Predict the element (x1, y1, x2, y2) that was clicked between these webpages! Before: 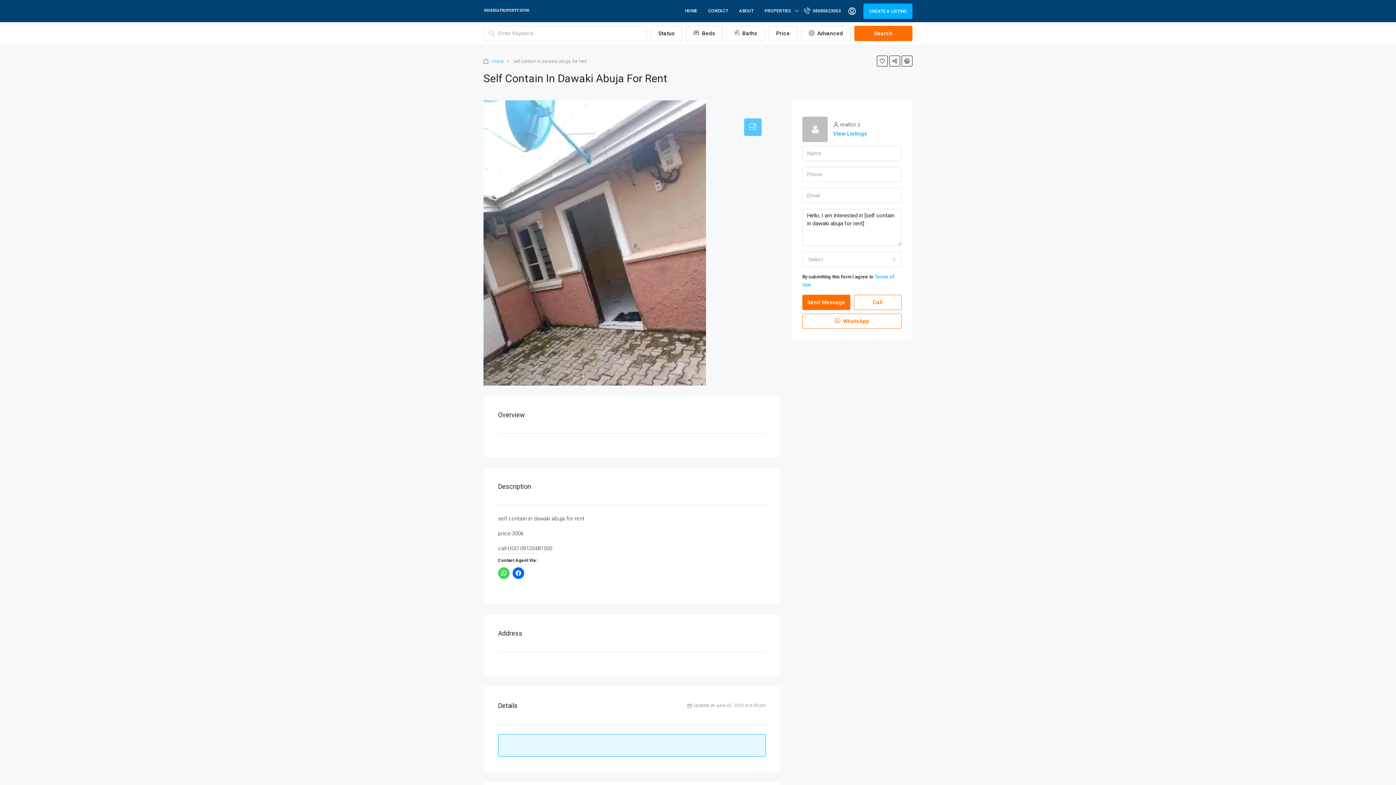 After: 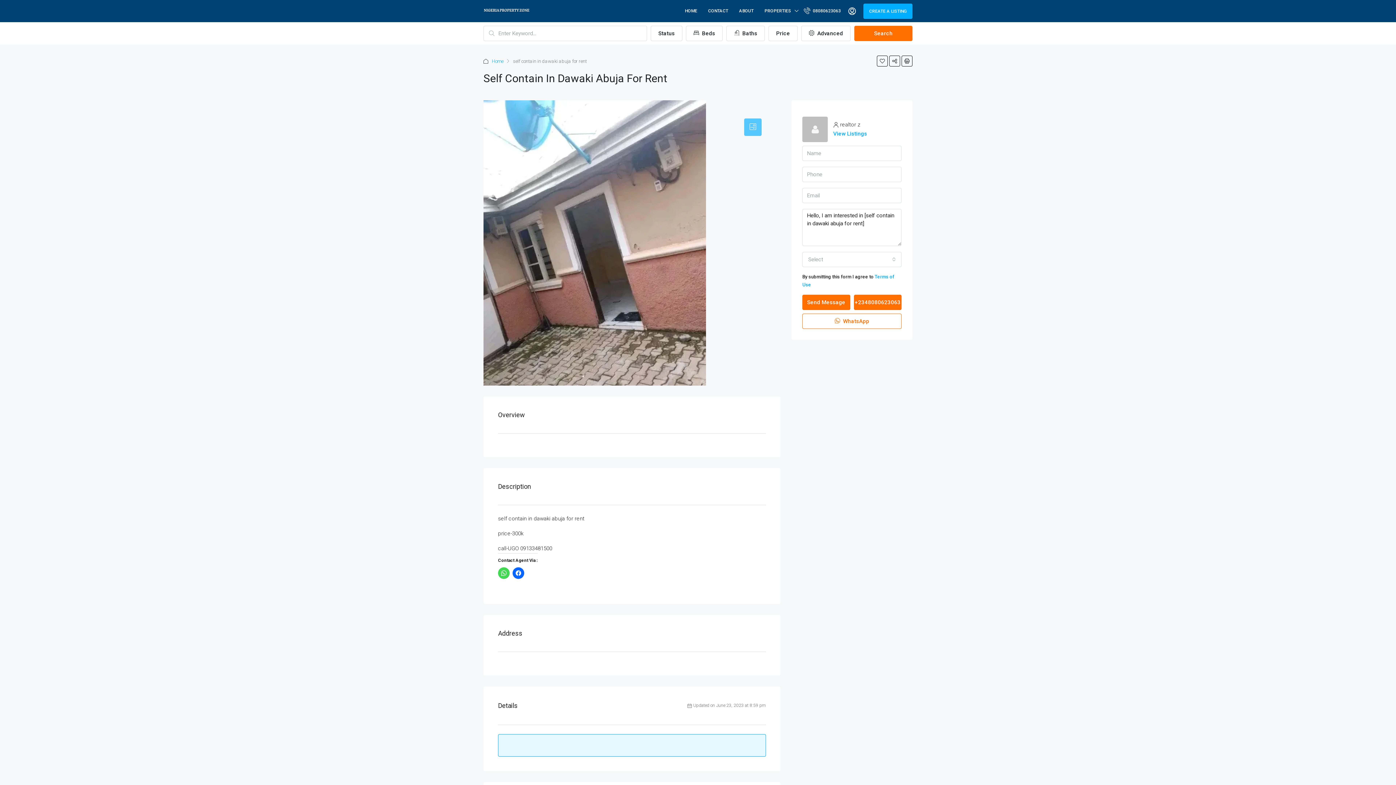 Action: label: Call bbox: (854, 294, 901, 310)